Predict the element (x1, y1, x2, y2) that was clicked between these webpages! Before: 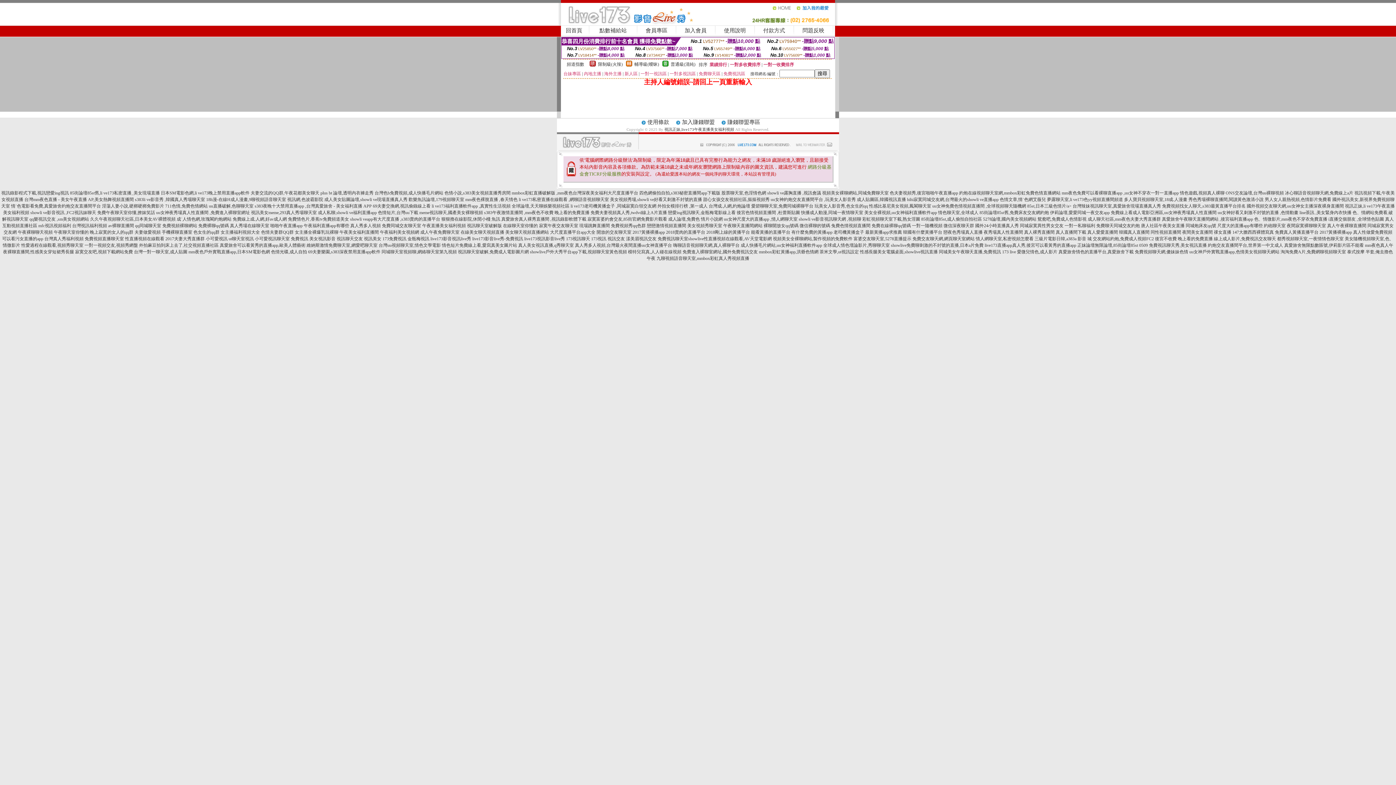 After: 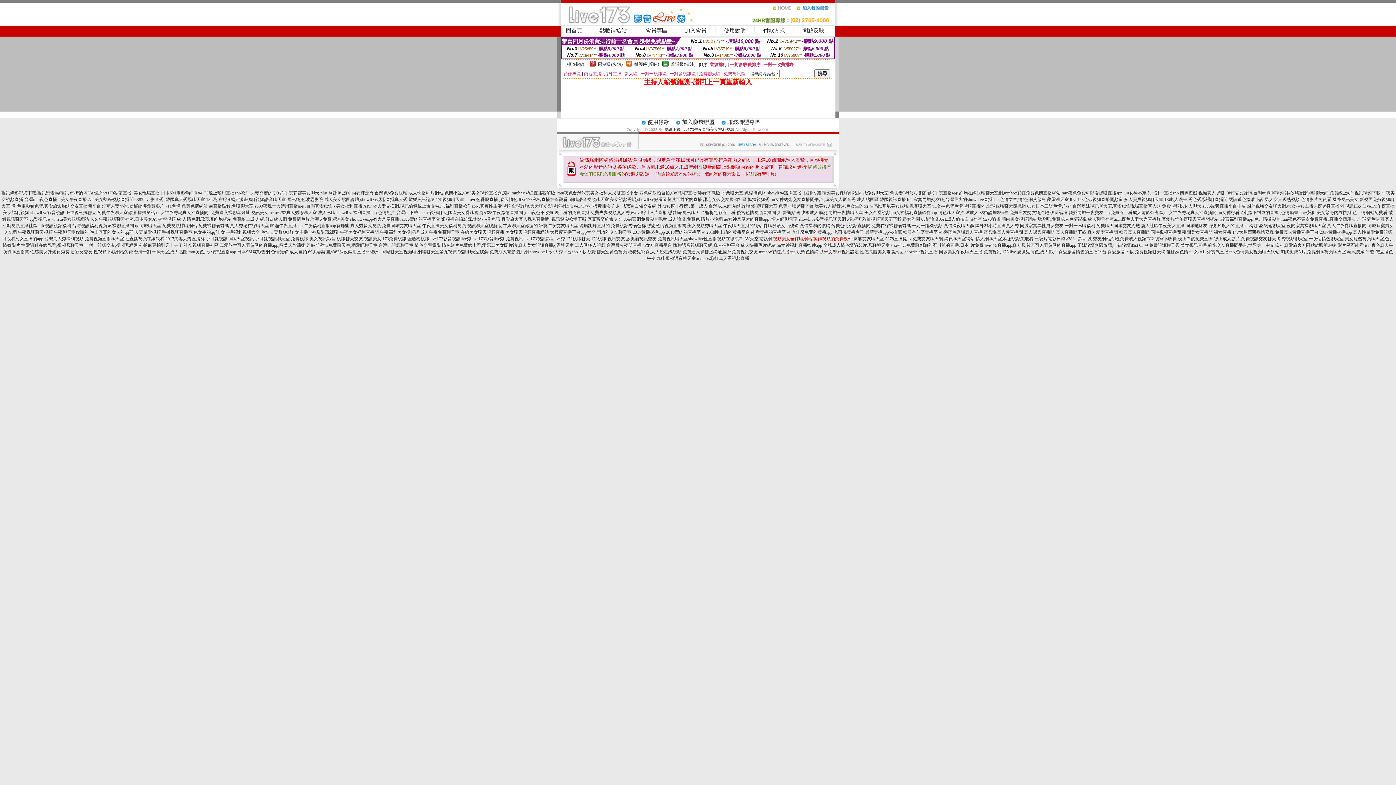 Action: label: 視頻美女全裸聊網站,製作視頻的免費軟件 bbox: (773, 236, 852, 241)